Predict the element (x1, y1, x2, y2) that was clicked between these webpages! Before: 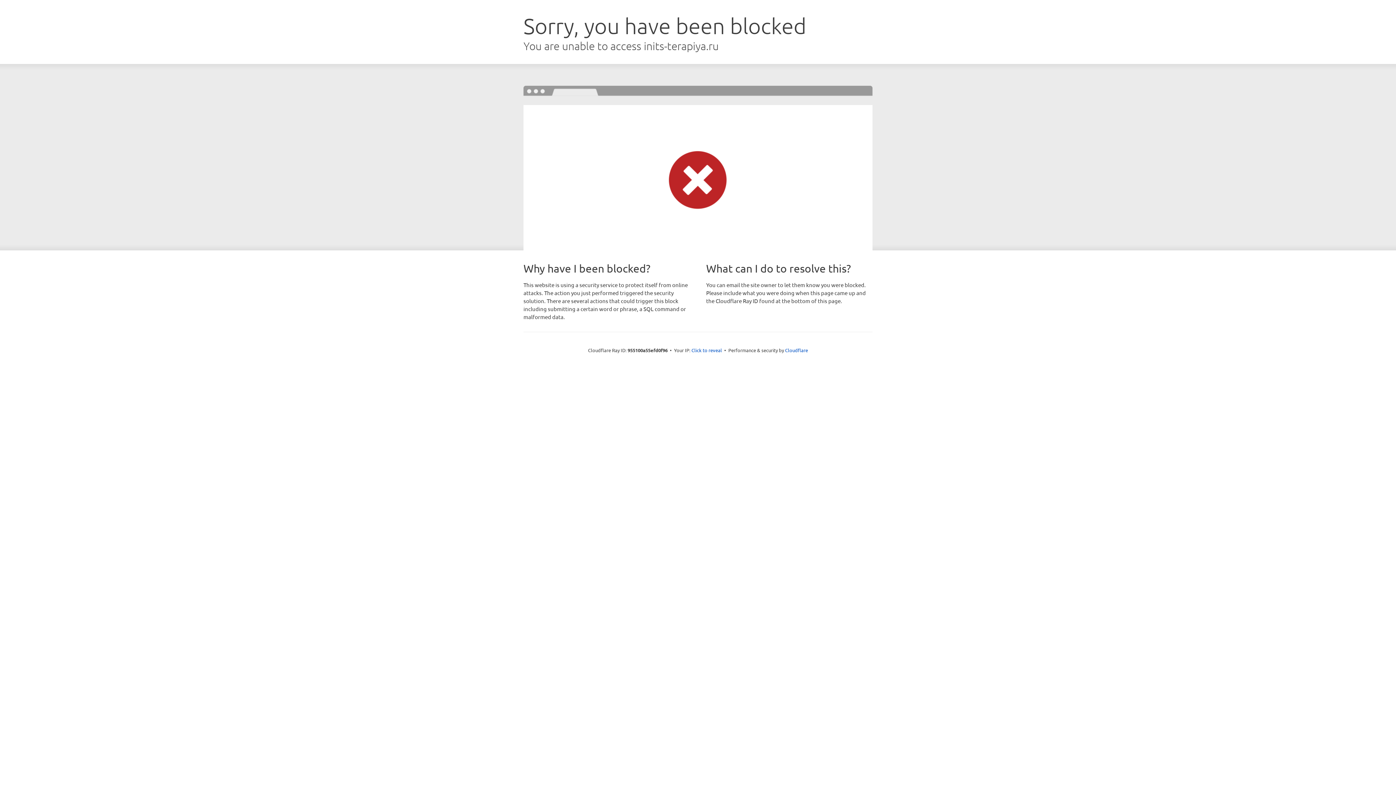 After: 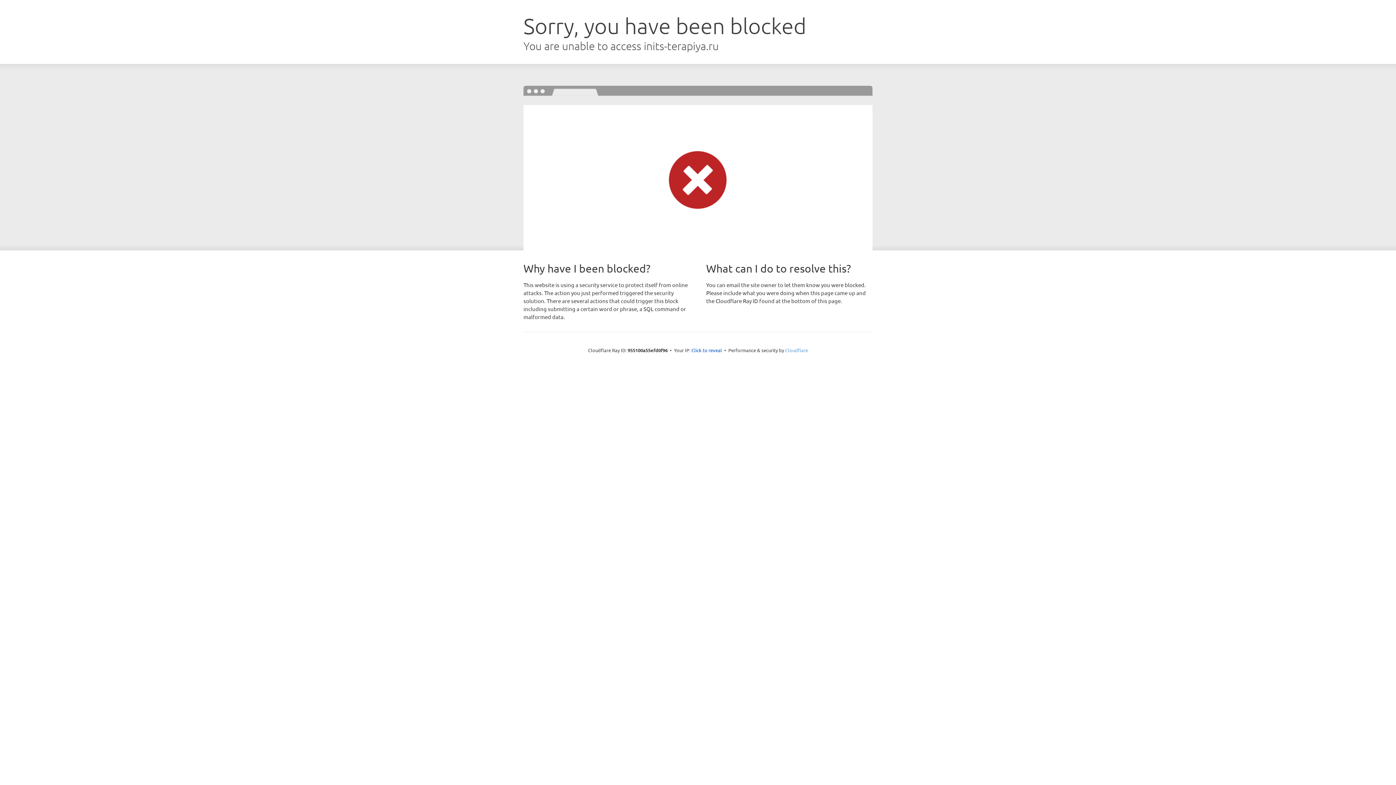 Action: label: Cloudflare bbox: (785, 347, 808, 353)